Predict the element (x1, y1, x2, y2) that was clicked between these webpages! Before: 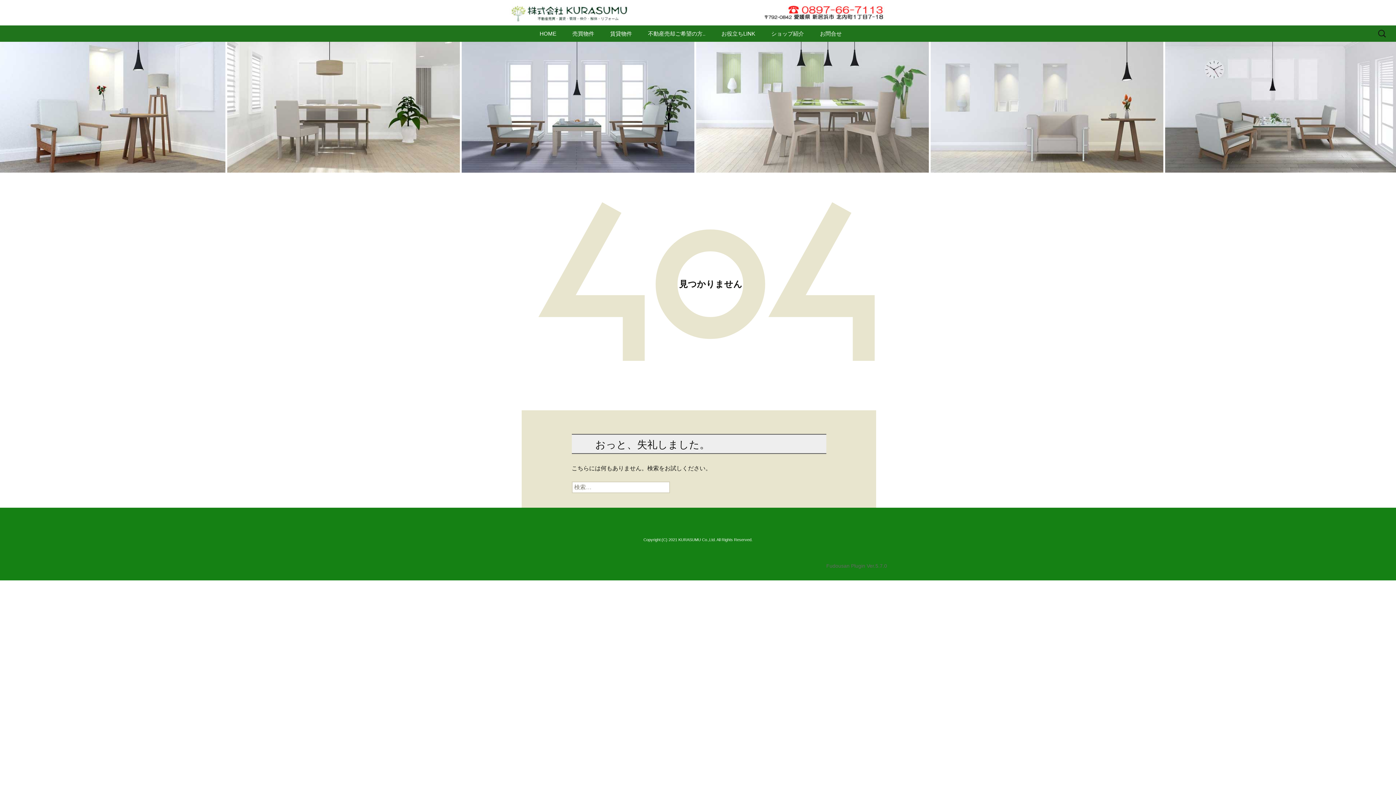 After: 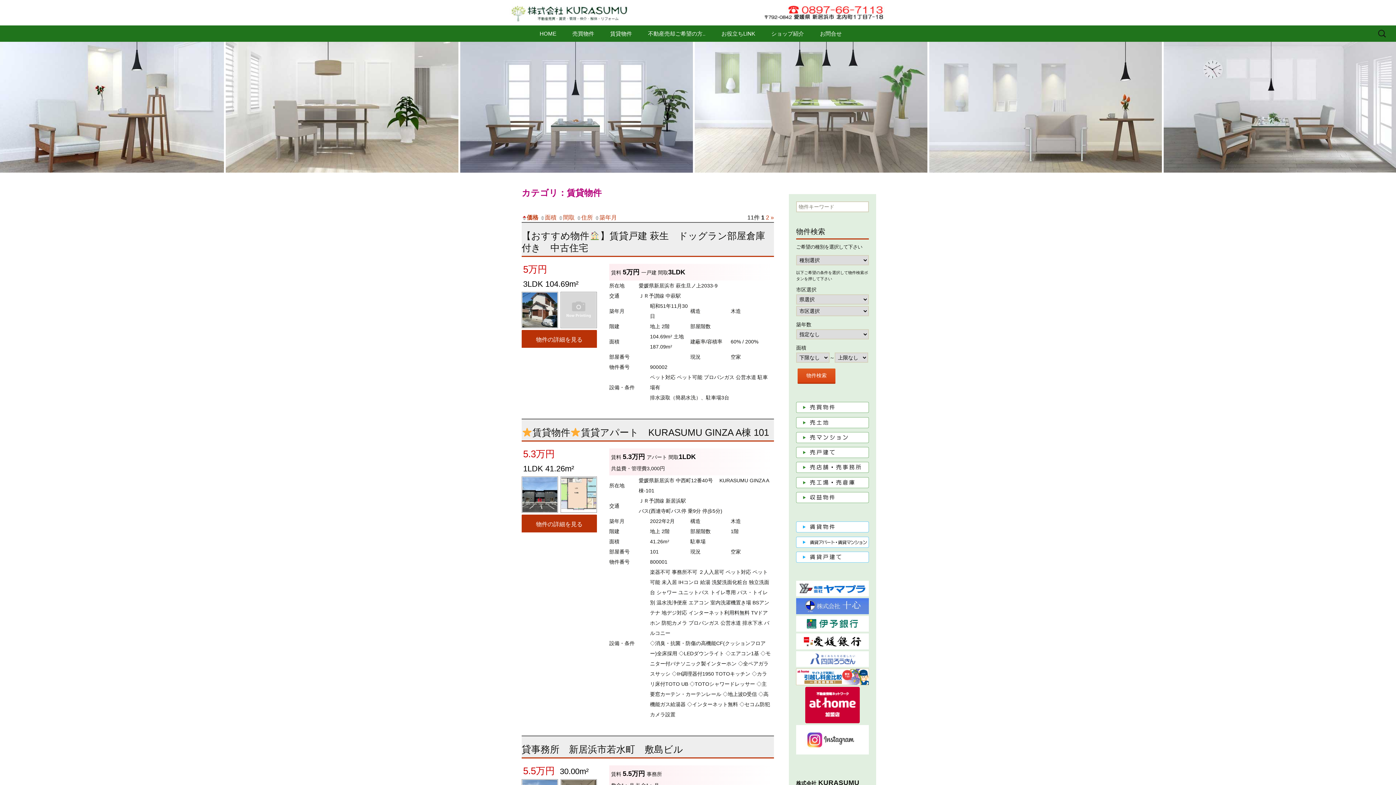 Action: bbox: (603, 25, 639, 41) label: 賃貸物件